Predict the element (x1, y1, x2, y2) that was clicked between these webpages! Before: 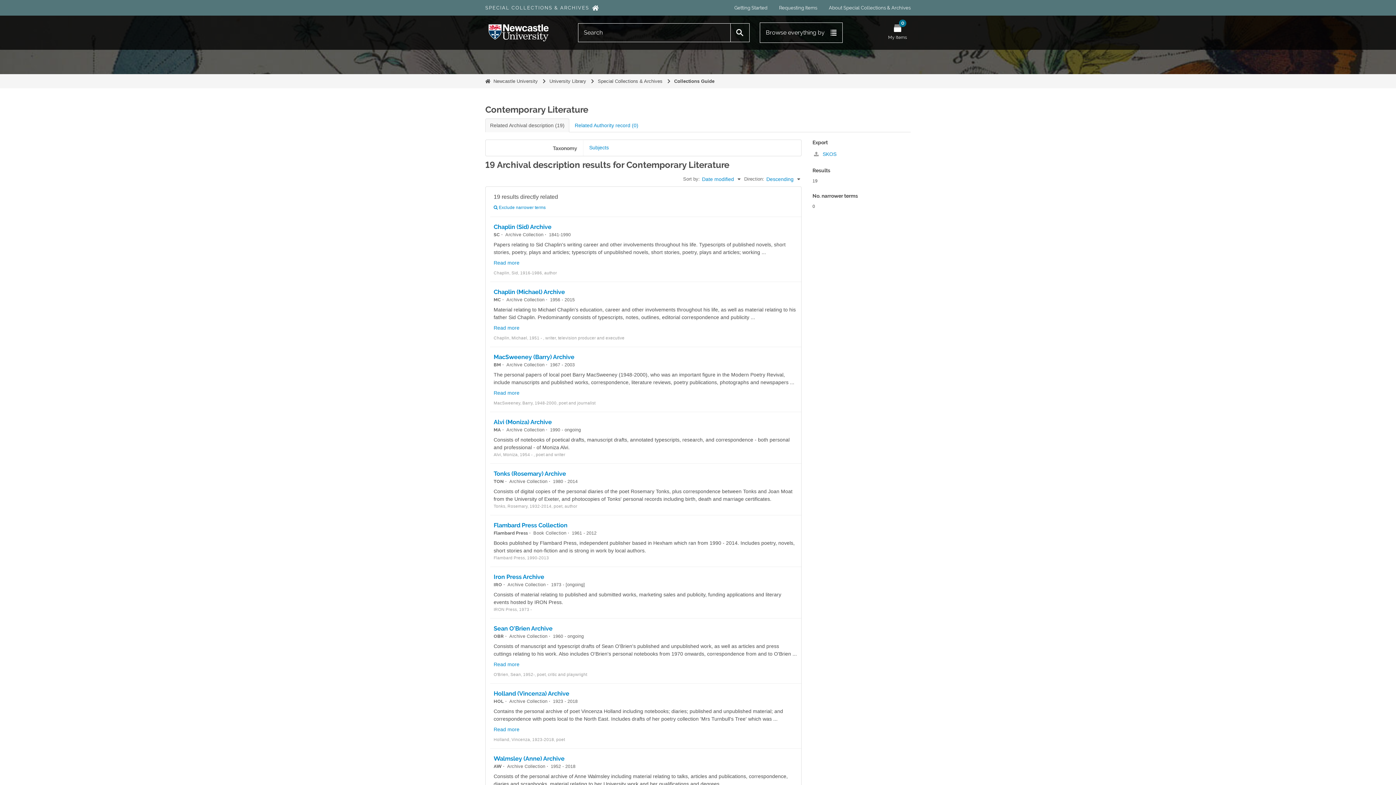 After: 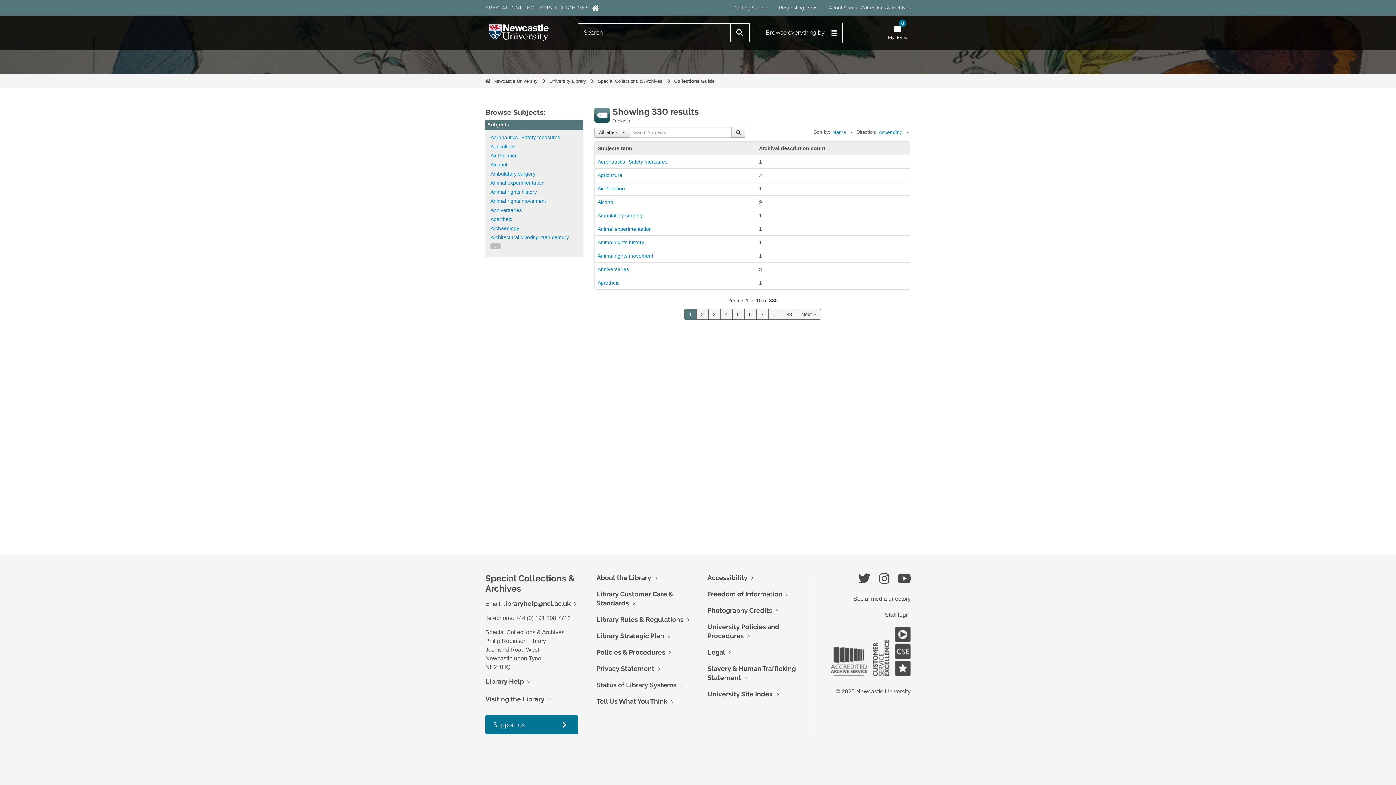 Action: label: Subjects bbox: (589, 144, 609, 150)